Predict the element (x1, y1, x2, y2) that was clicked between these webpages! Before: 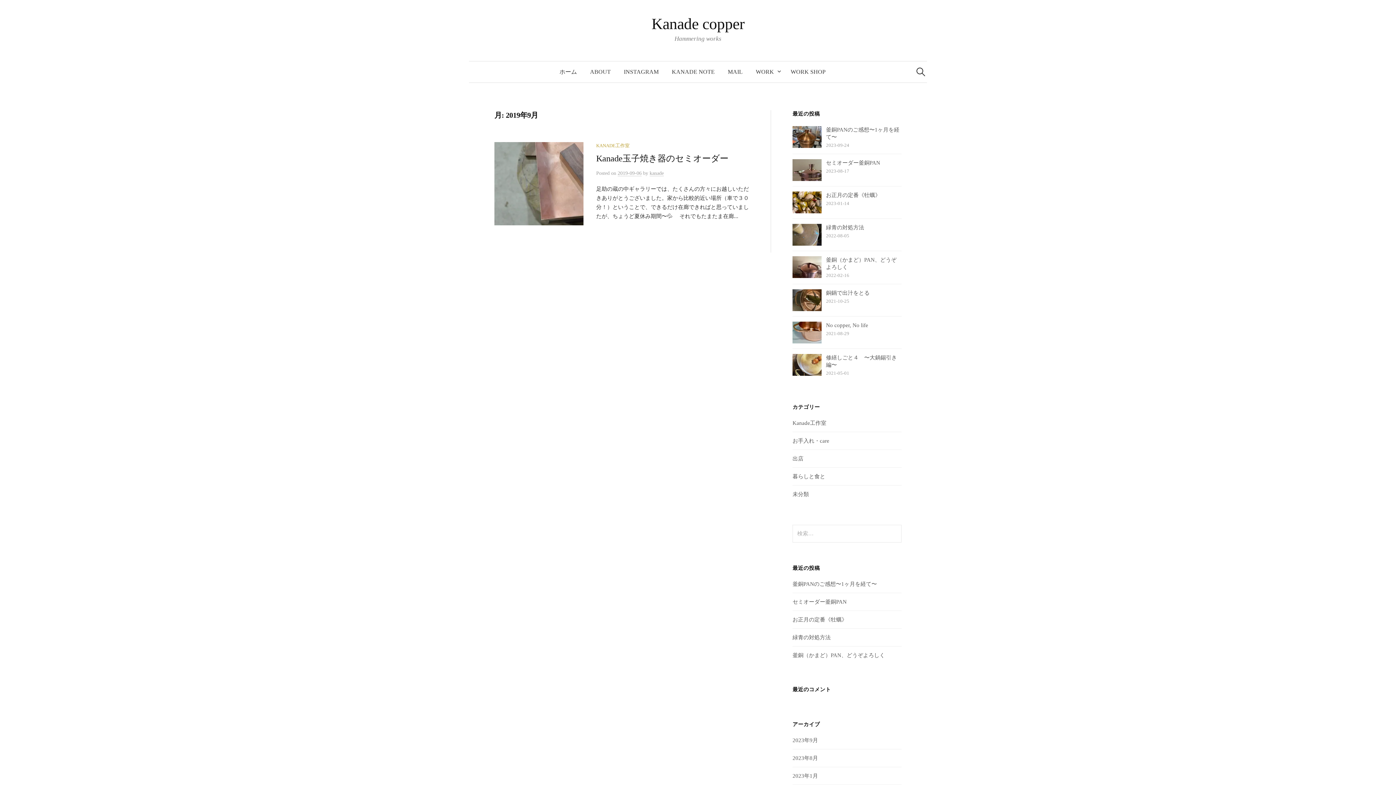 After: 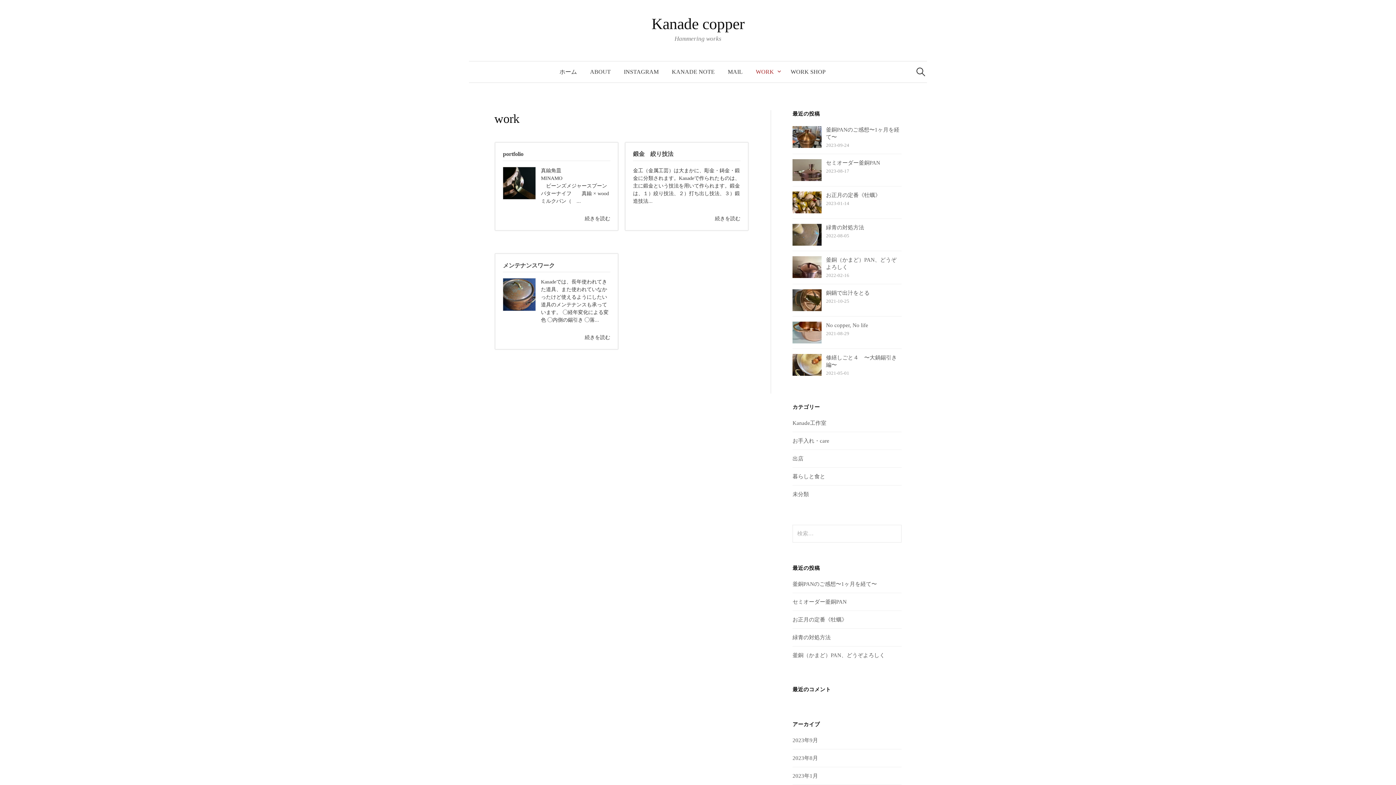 Action: bbox: (749, 61, 784, 82) label: WORK